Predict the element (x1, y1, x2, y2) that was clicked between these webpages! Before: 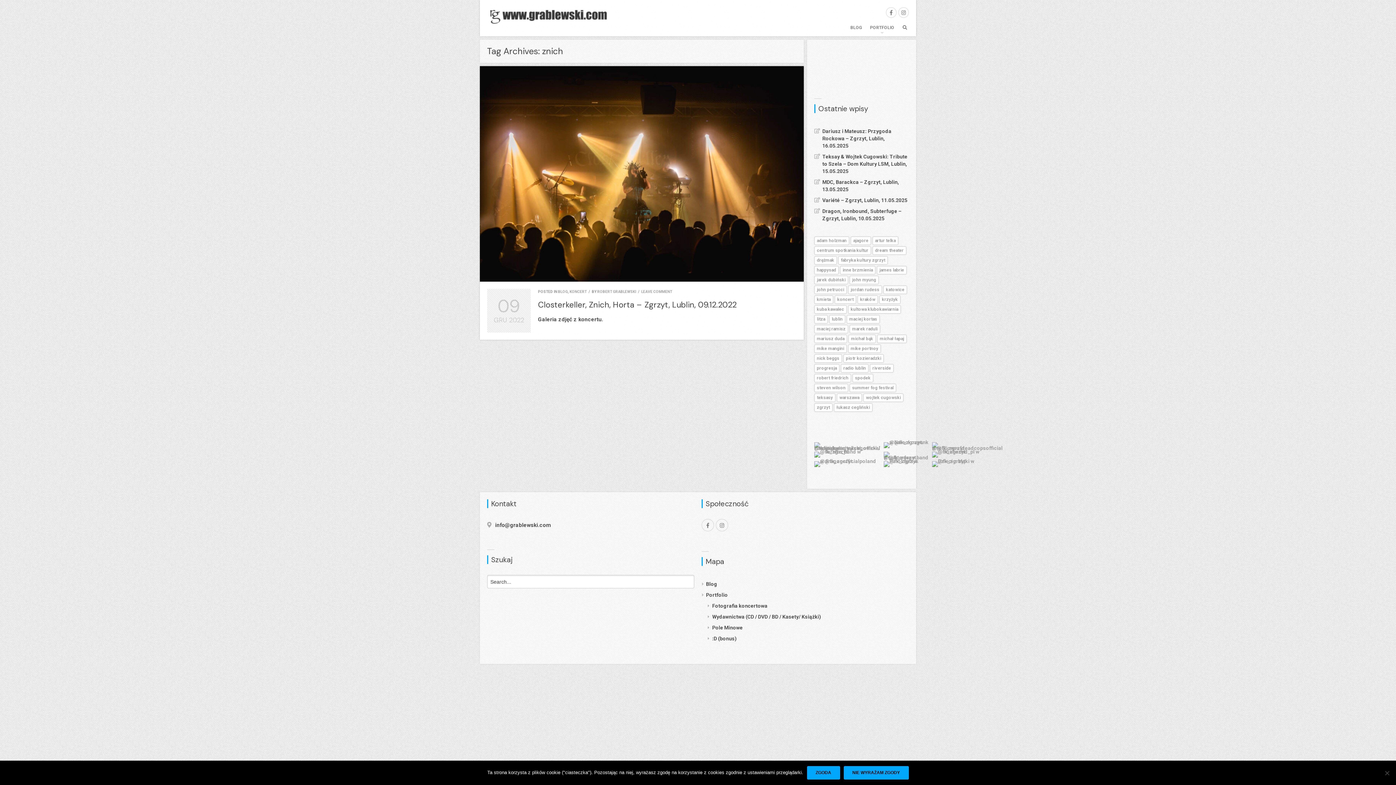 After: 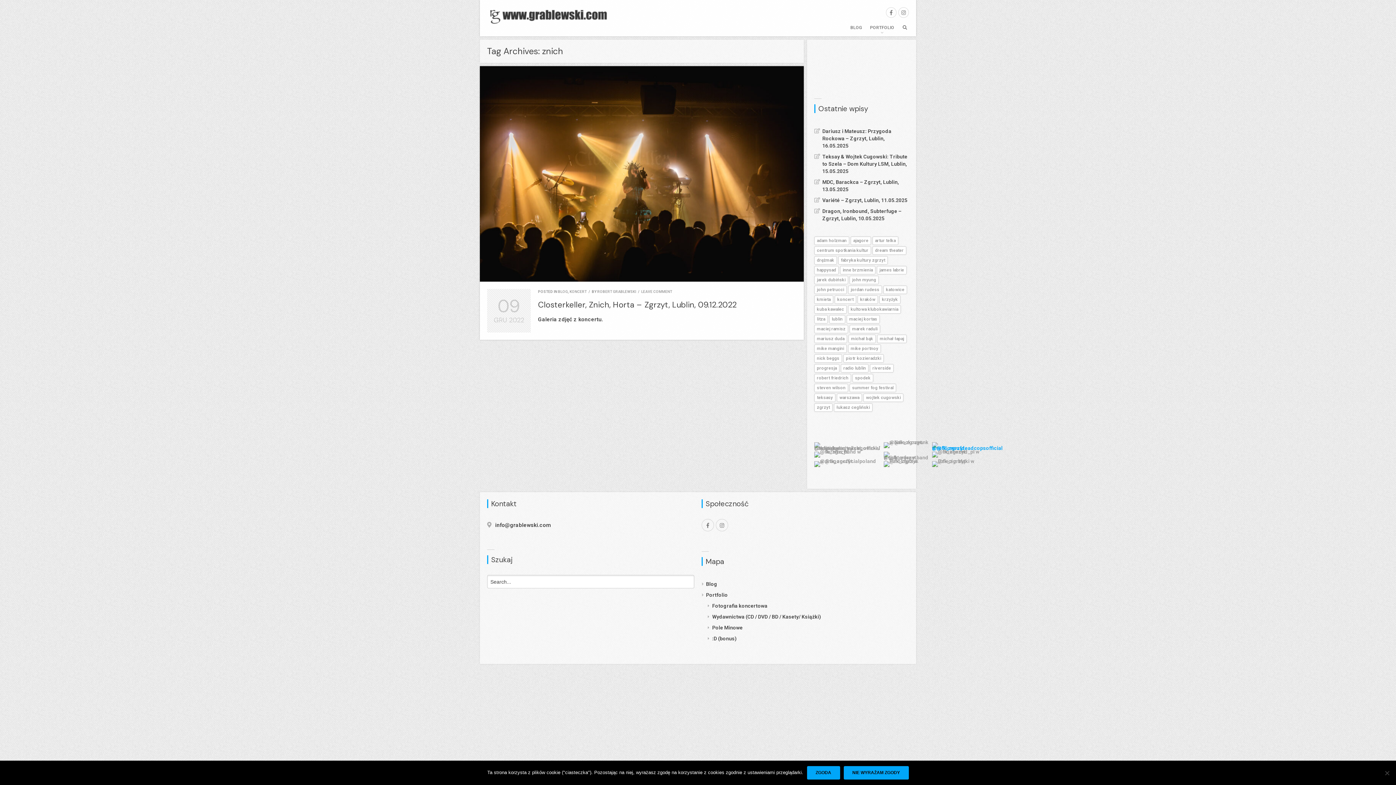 Action: bbox: (932, 442, 1002, 448)